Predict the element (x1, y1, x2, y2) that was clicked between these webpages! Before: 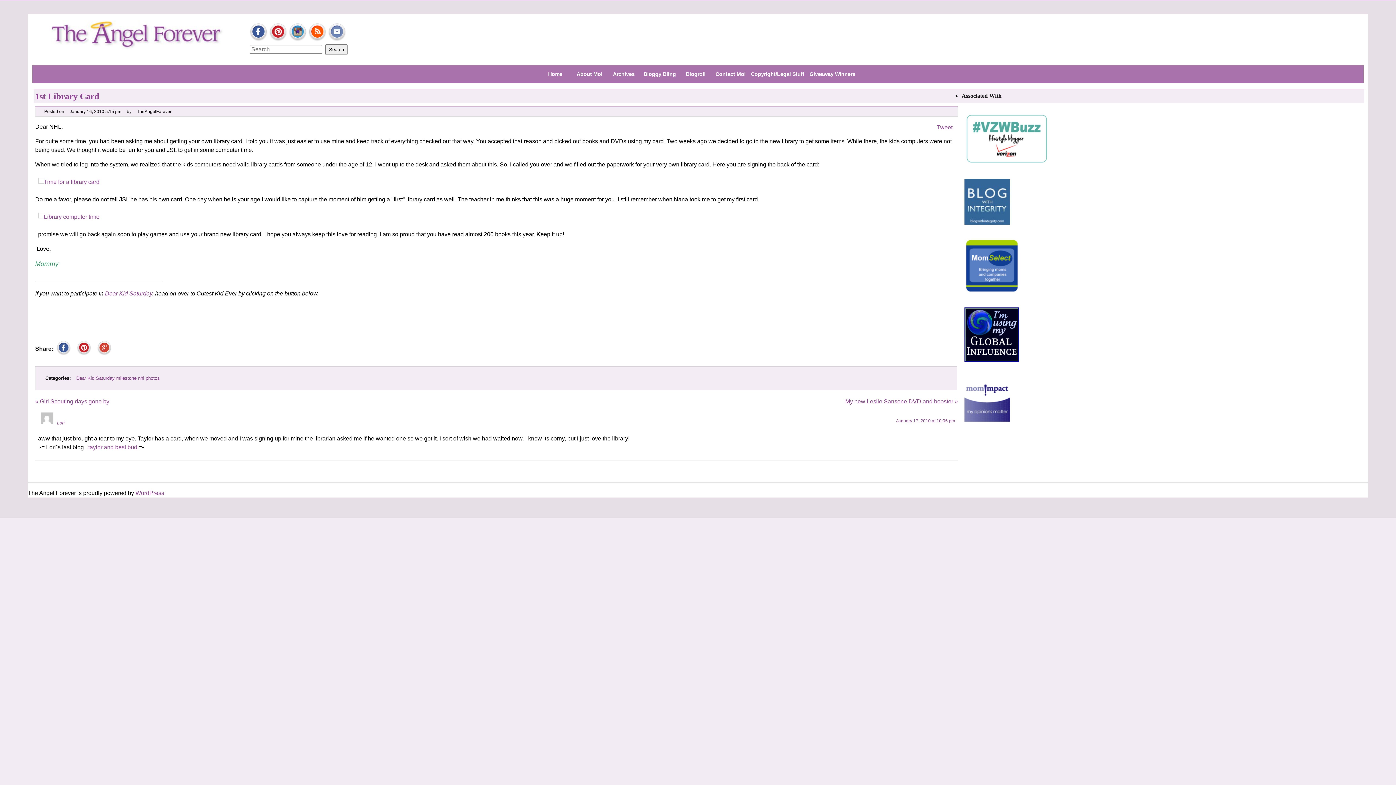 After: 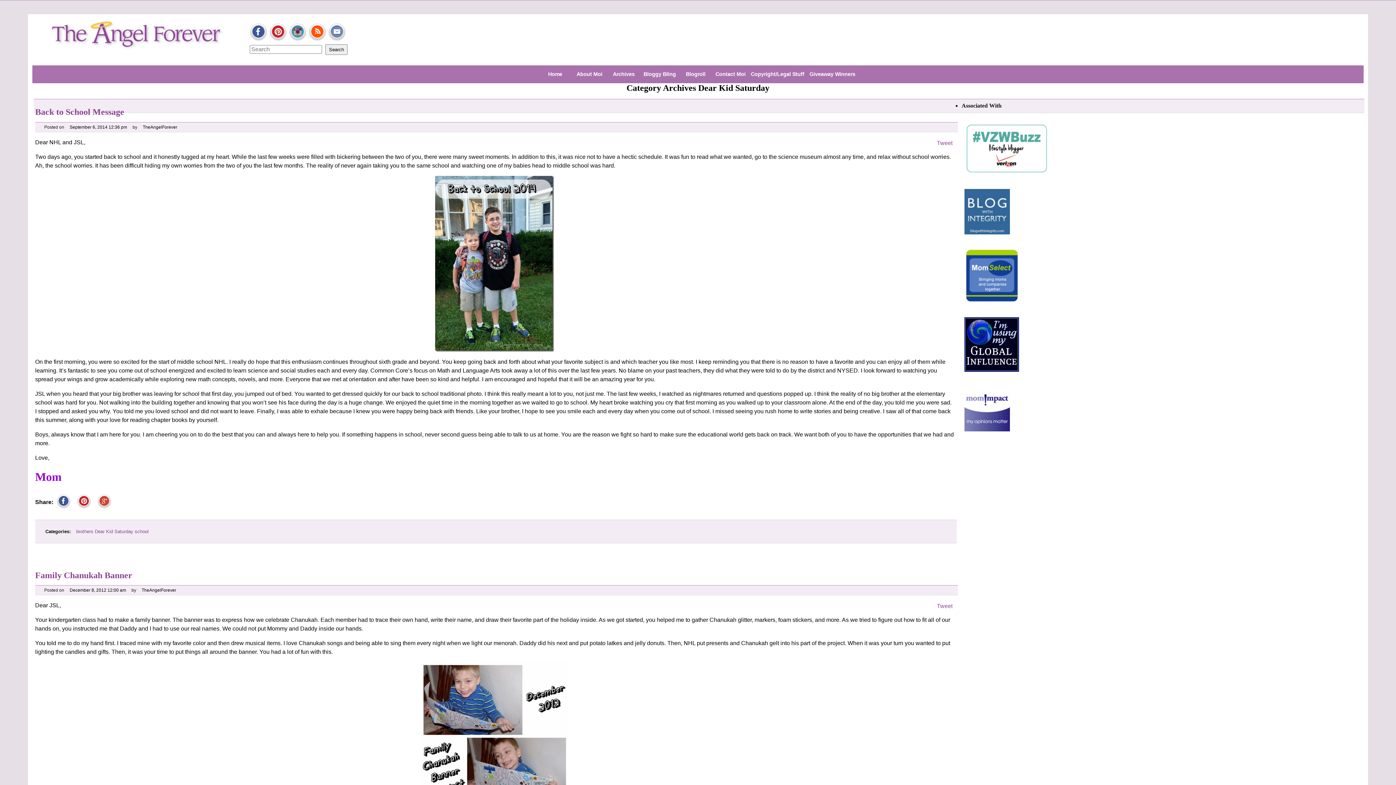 Action: bbox: (76, 375, 114, 381) label: Dear Kid Saturday